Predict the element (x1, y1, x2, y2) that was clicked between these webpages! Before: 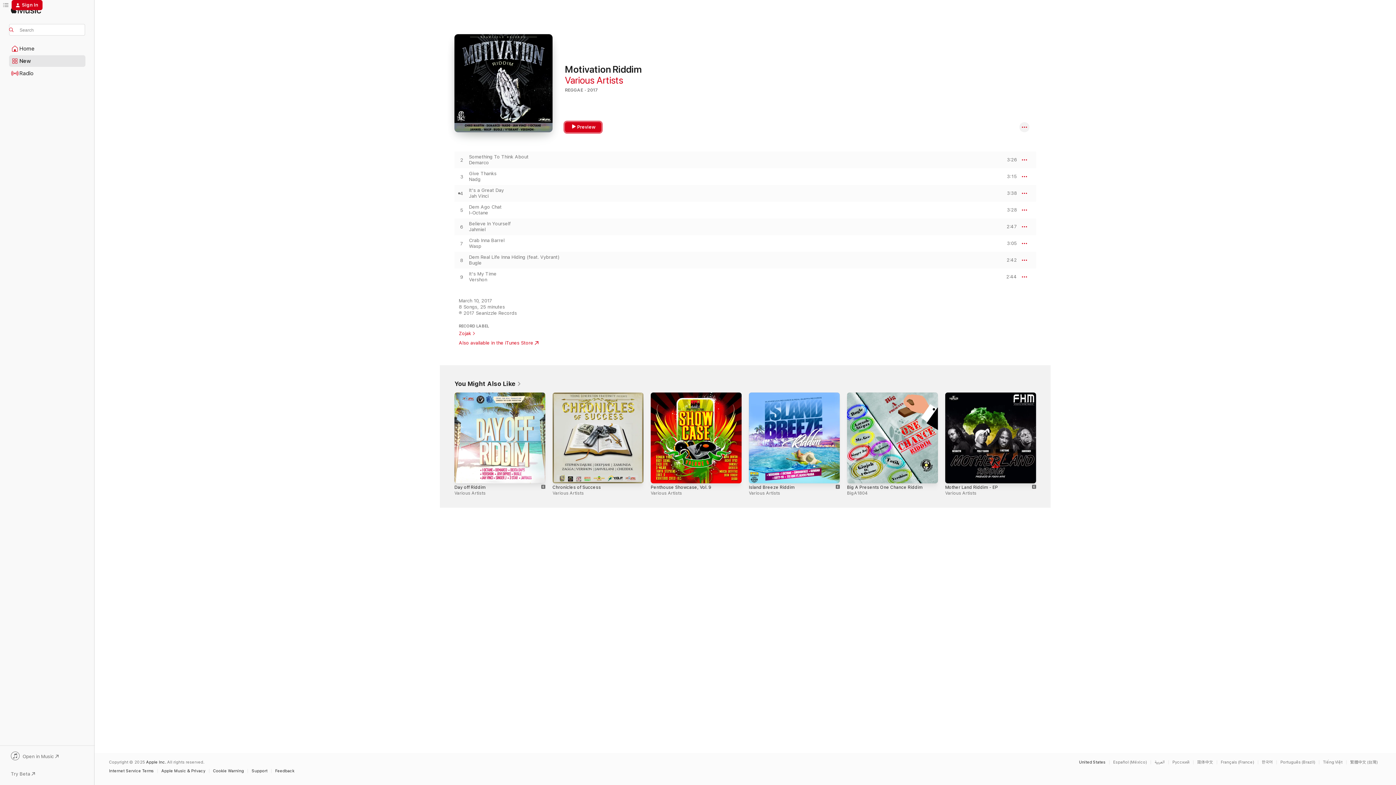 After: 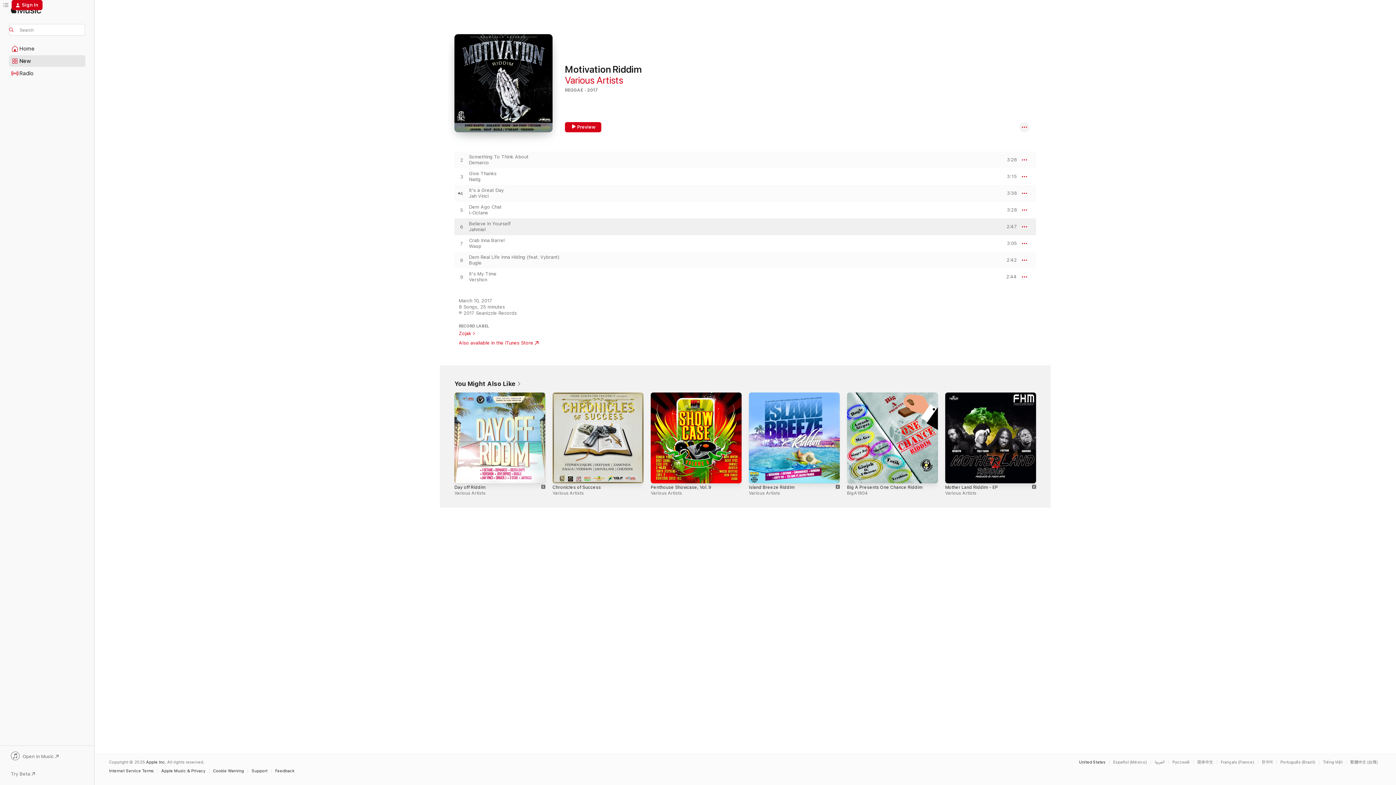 Action: label: Play Believe In Yourself by Jahmiel bbox: (454, 224, 469, 230)